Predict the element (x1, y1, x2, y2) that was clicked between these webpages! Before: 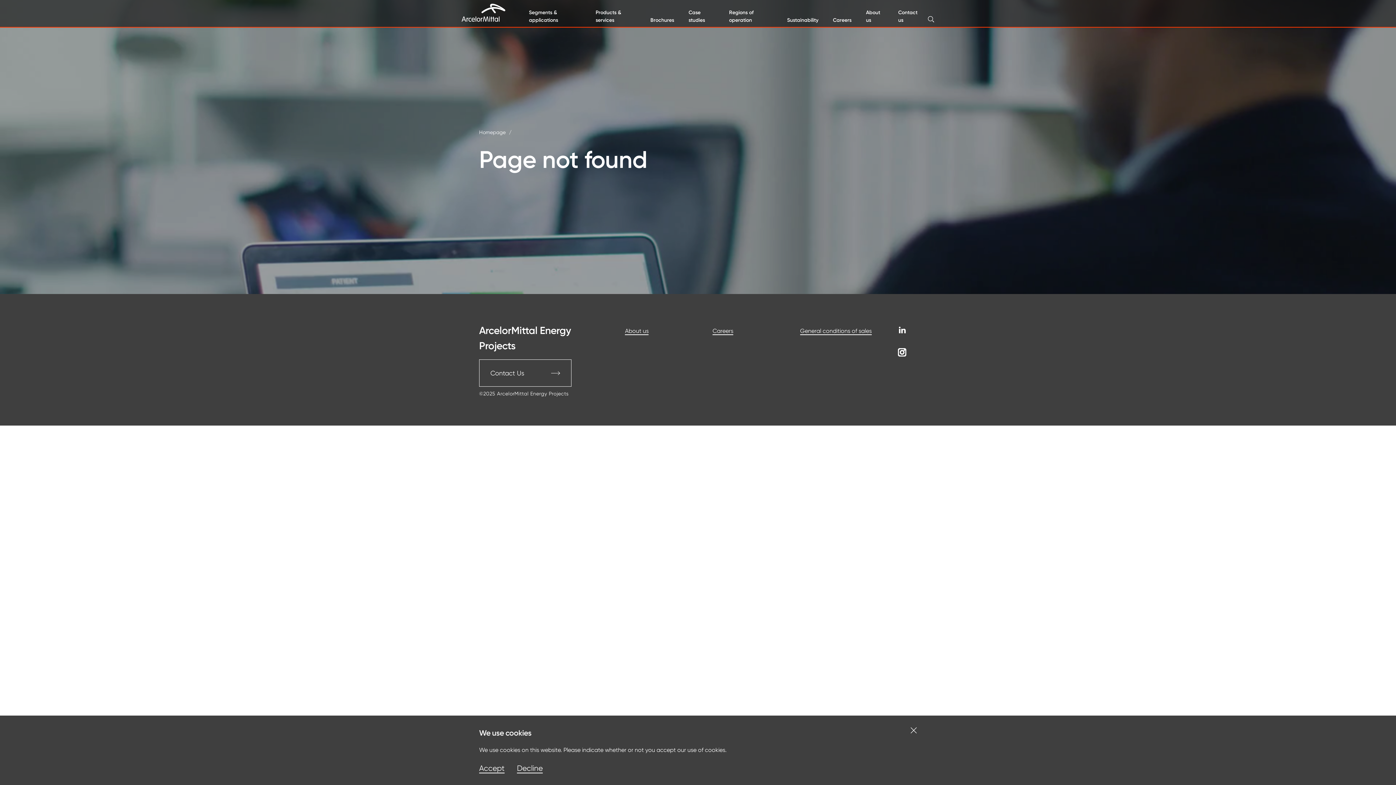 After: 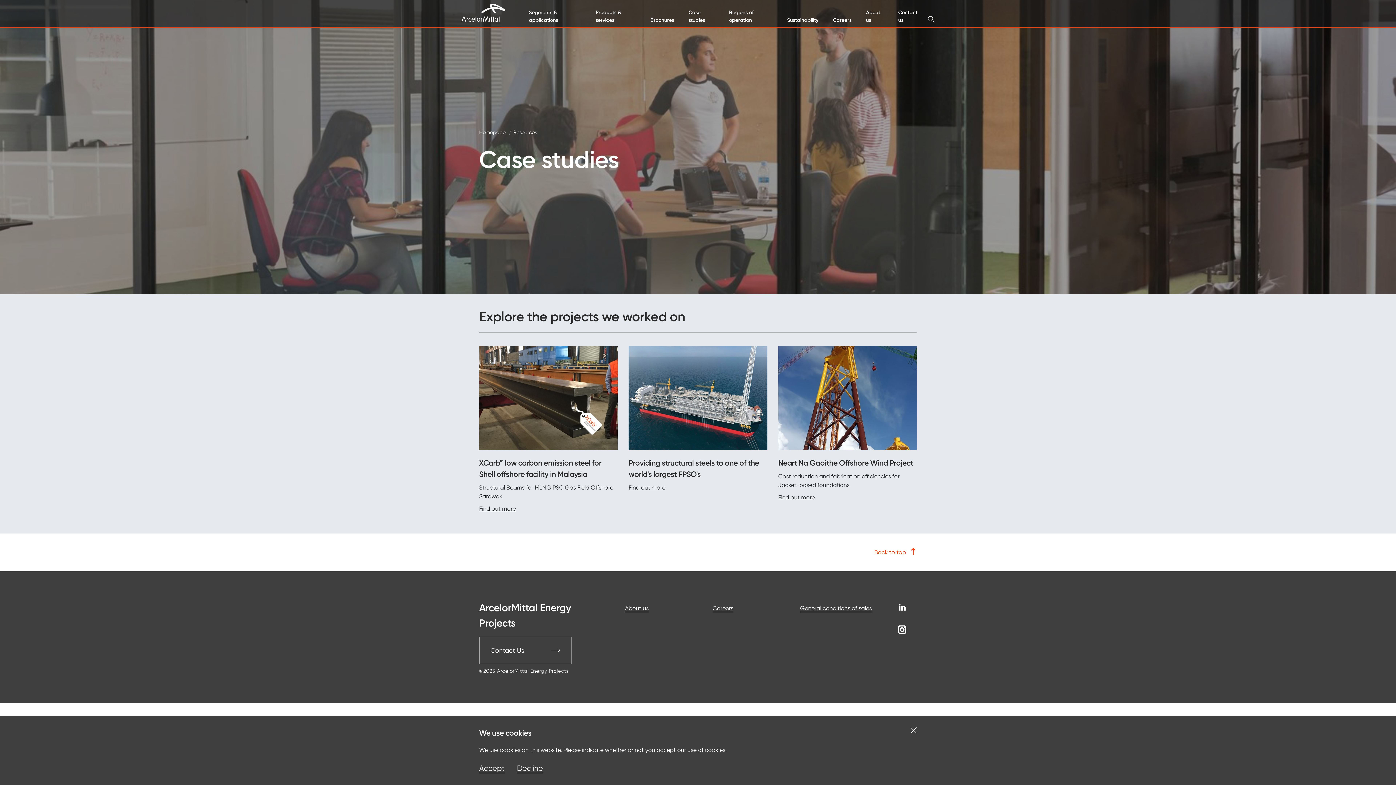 Action: bbox: (681, 3, 721, 25) label: Case studies